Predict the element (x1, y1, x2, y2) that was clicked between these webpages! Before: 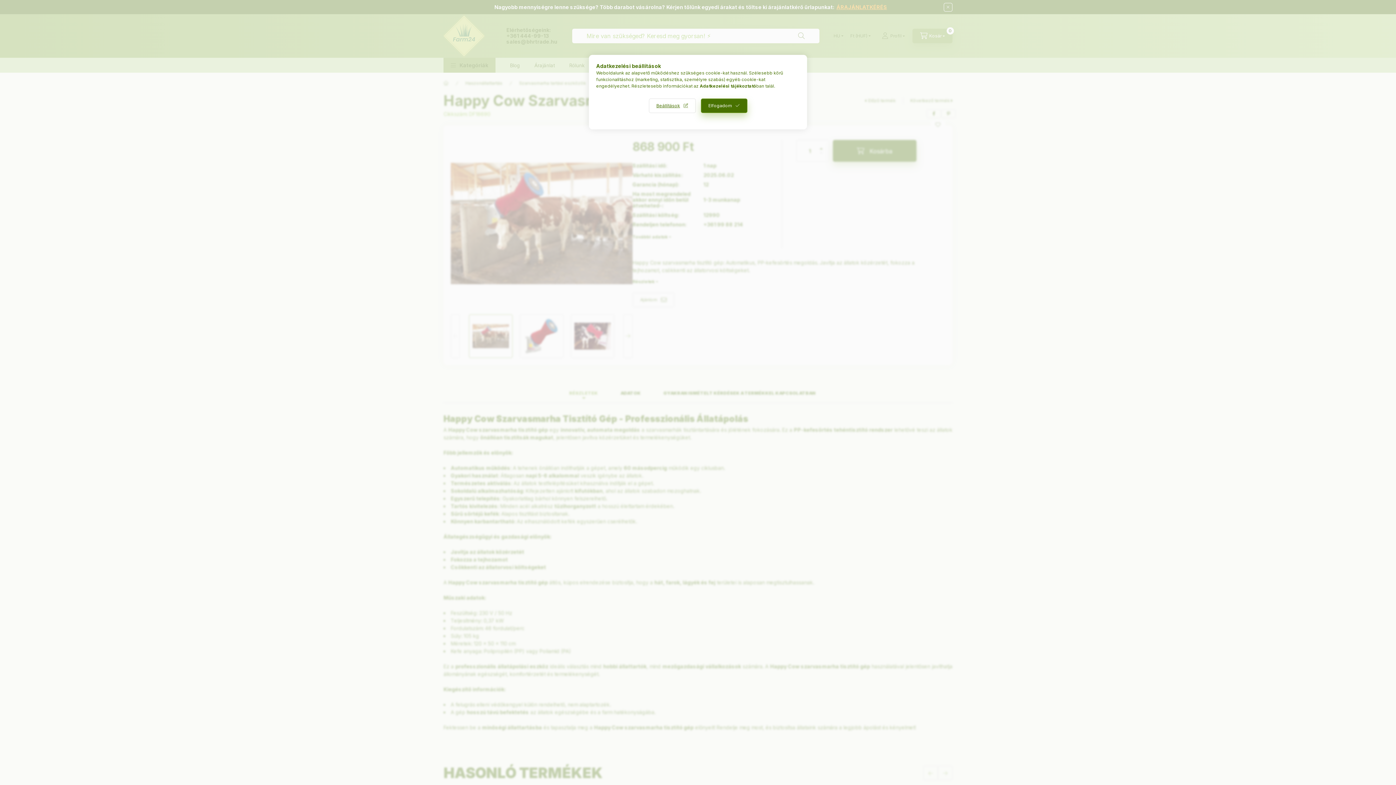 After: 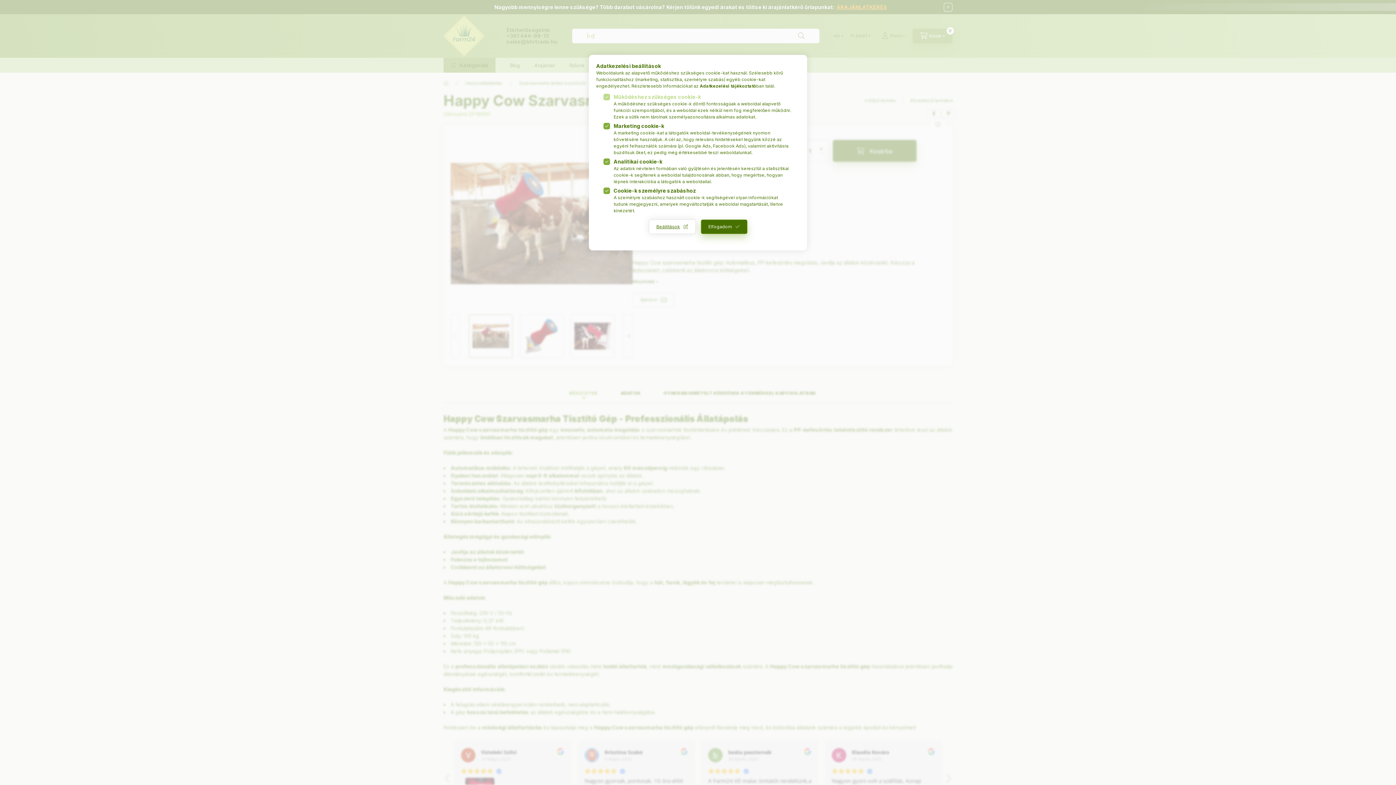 Action: bbox: (648, 98, 695, 113) label: Beállítások